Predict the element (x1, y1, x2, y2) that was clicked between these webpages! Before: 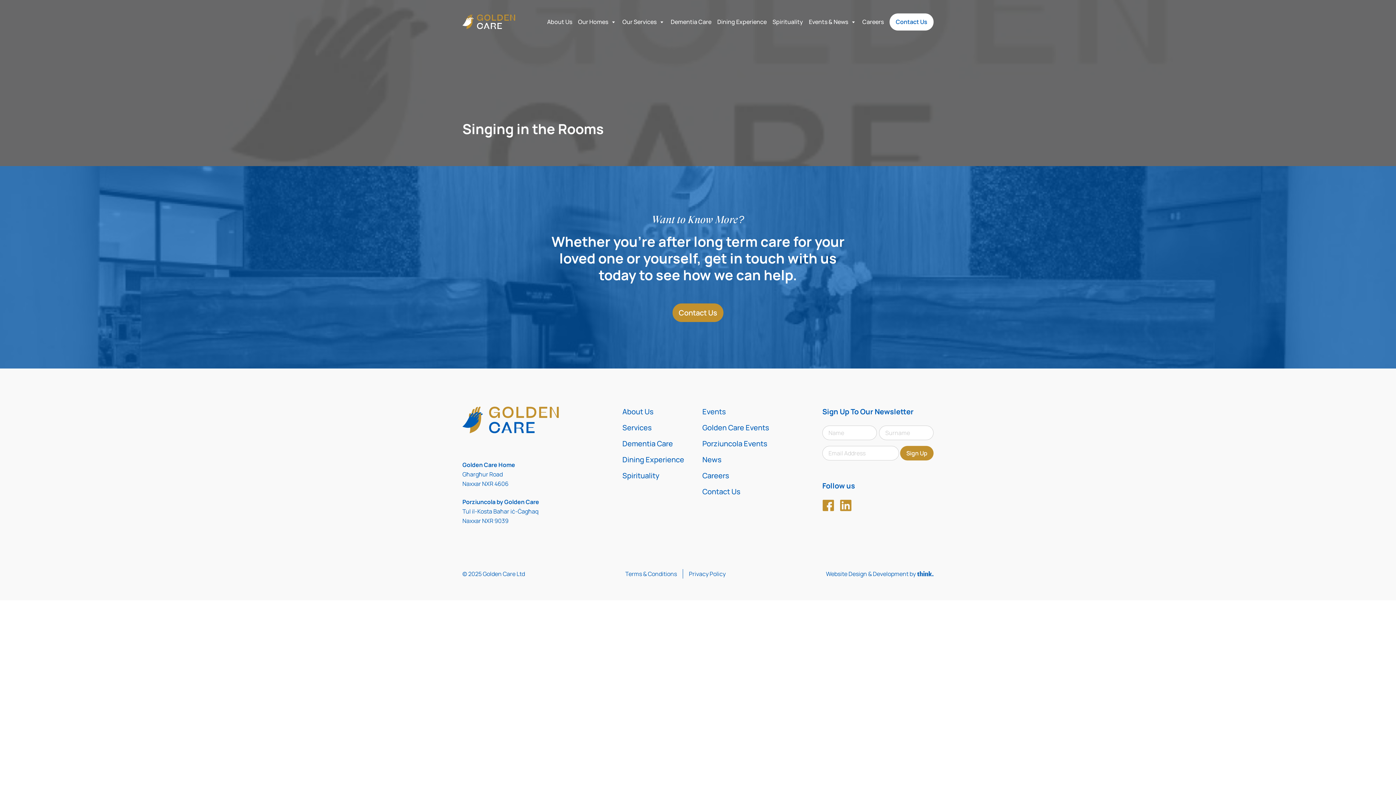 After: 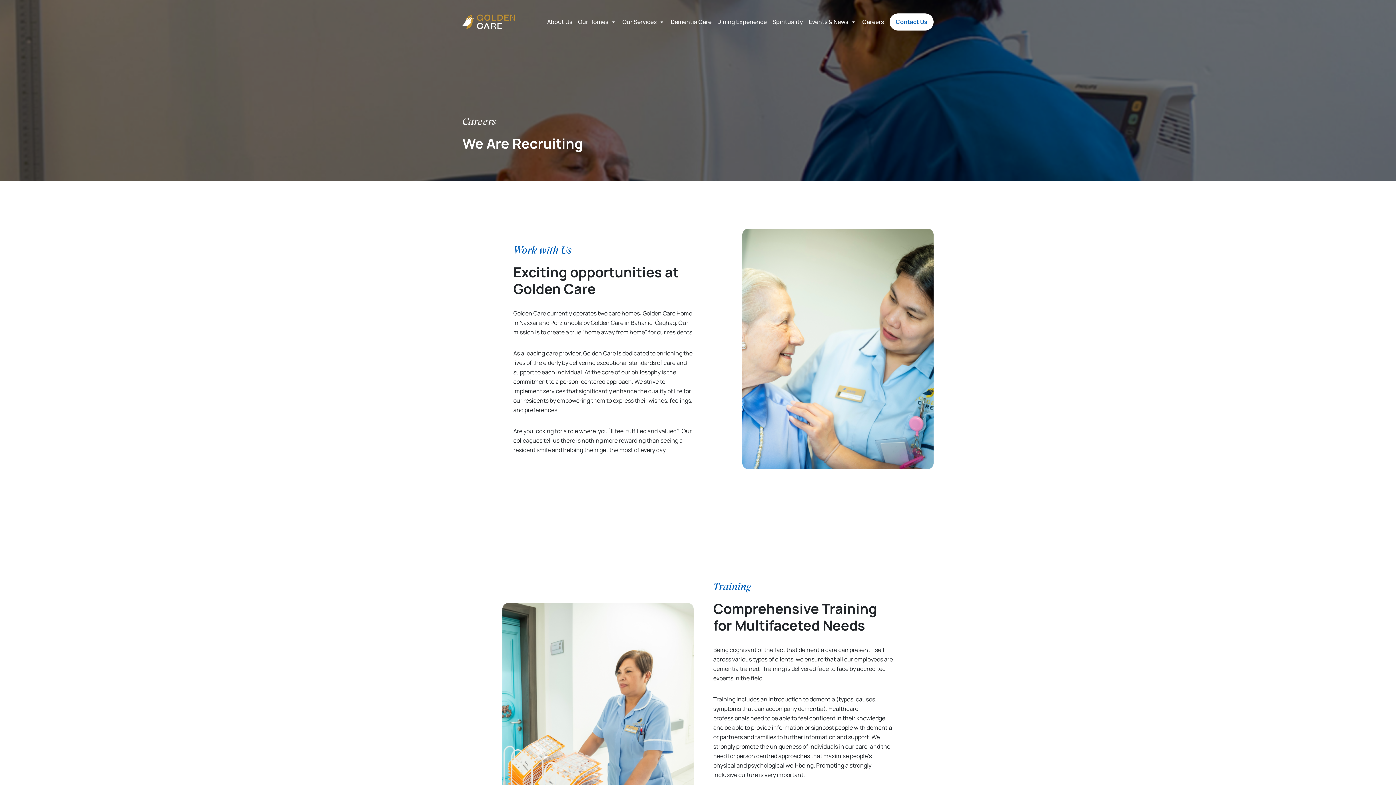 Action: bbox: (862, 17, 884, 25) label: Careers